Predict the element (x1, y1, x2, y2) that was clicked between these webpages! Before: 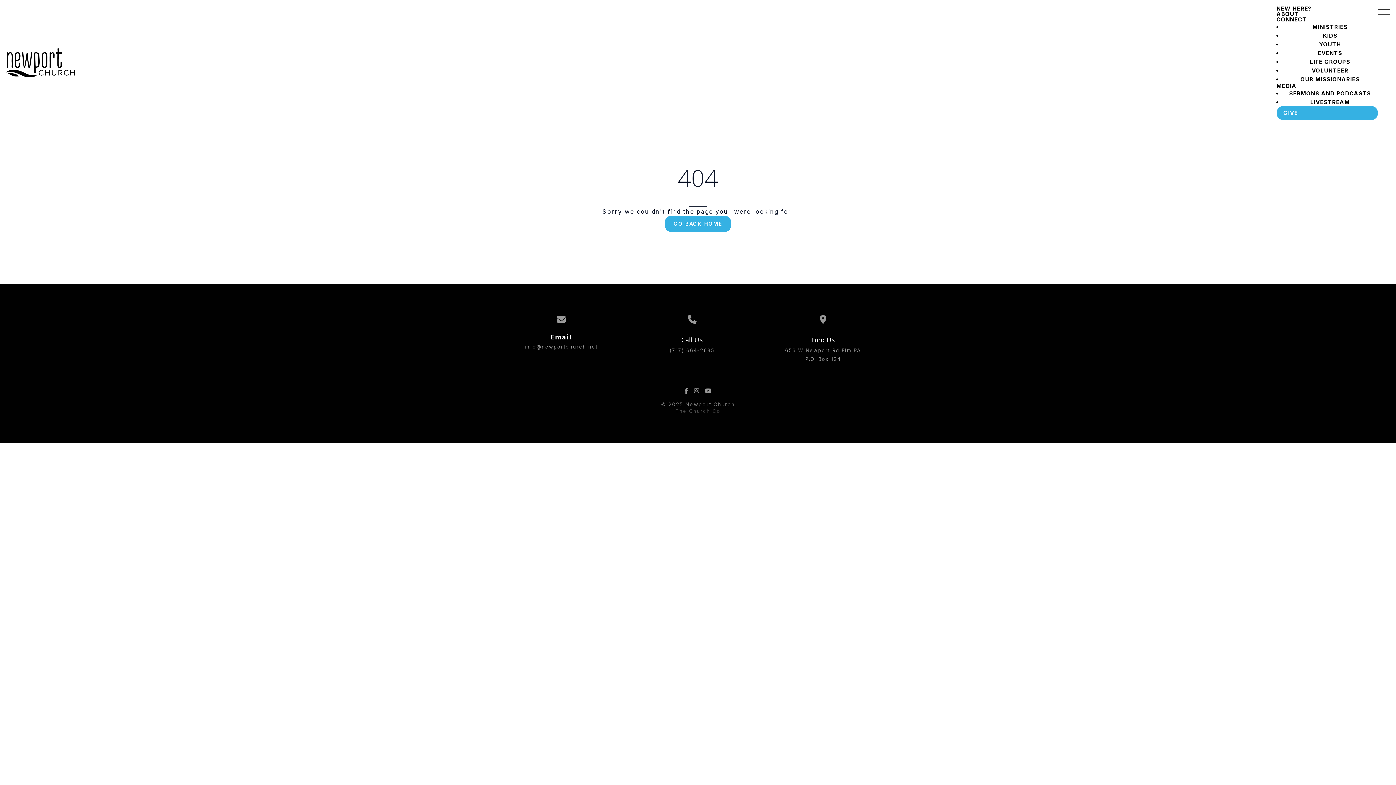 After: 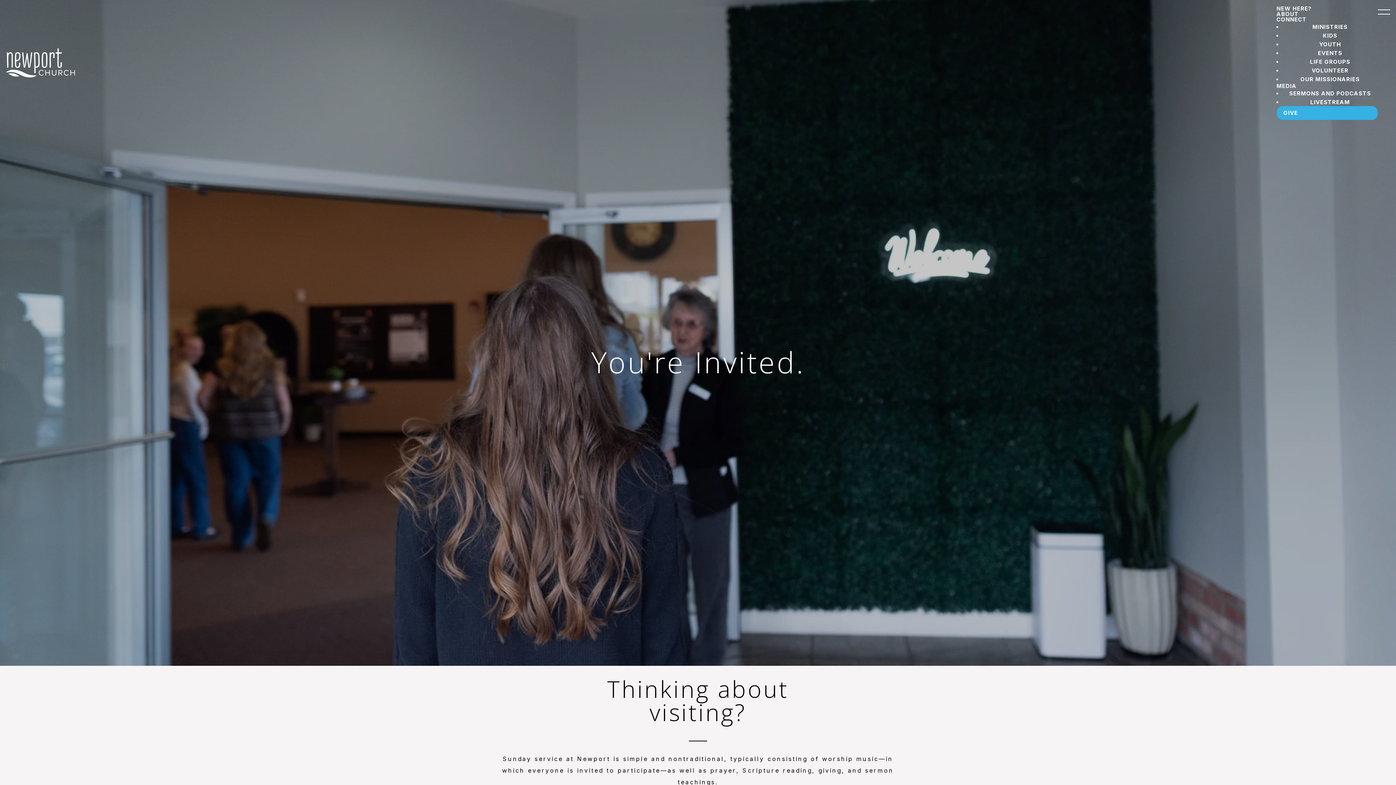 Action: label: NEW HERE? bbox: (1276, 5, 1378, 11)